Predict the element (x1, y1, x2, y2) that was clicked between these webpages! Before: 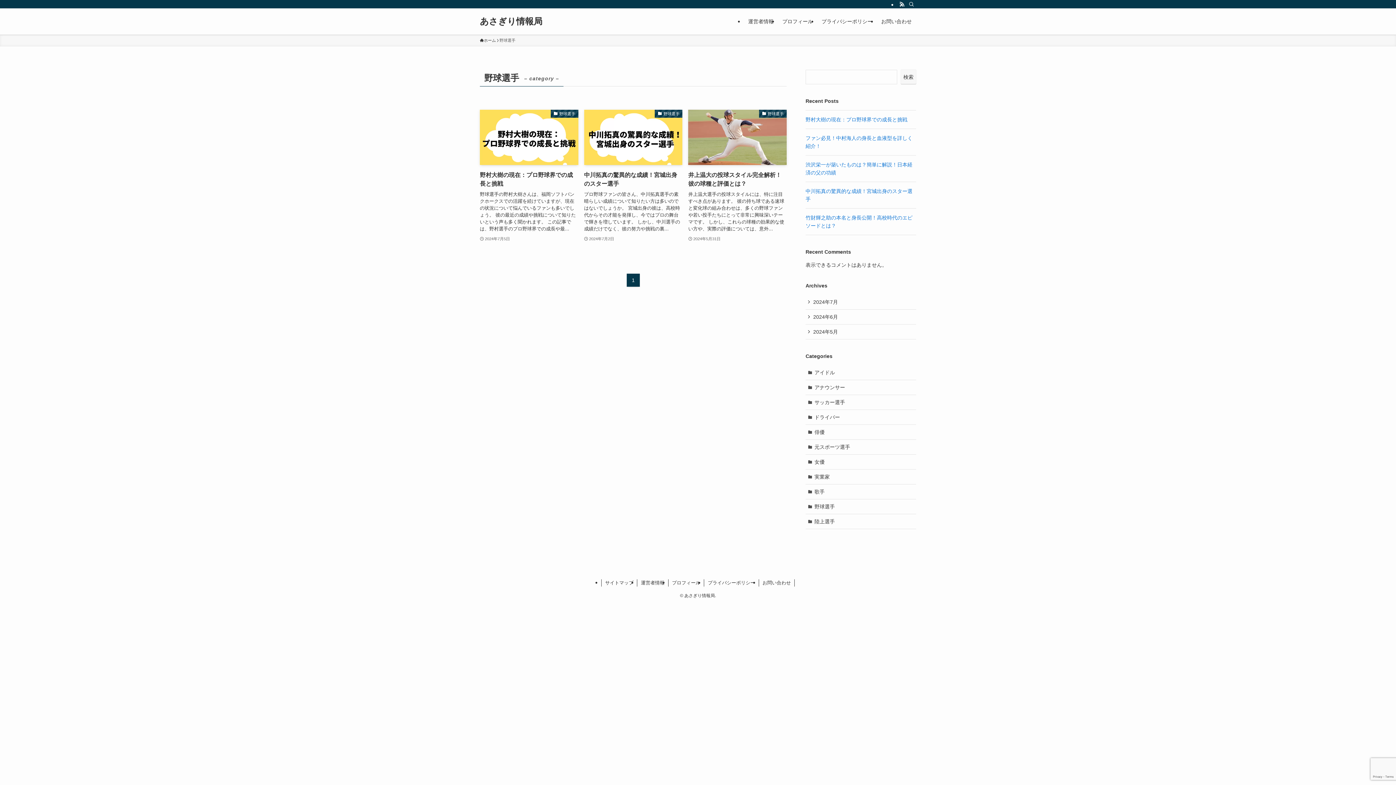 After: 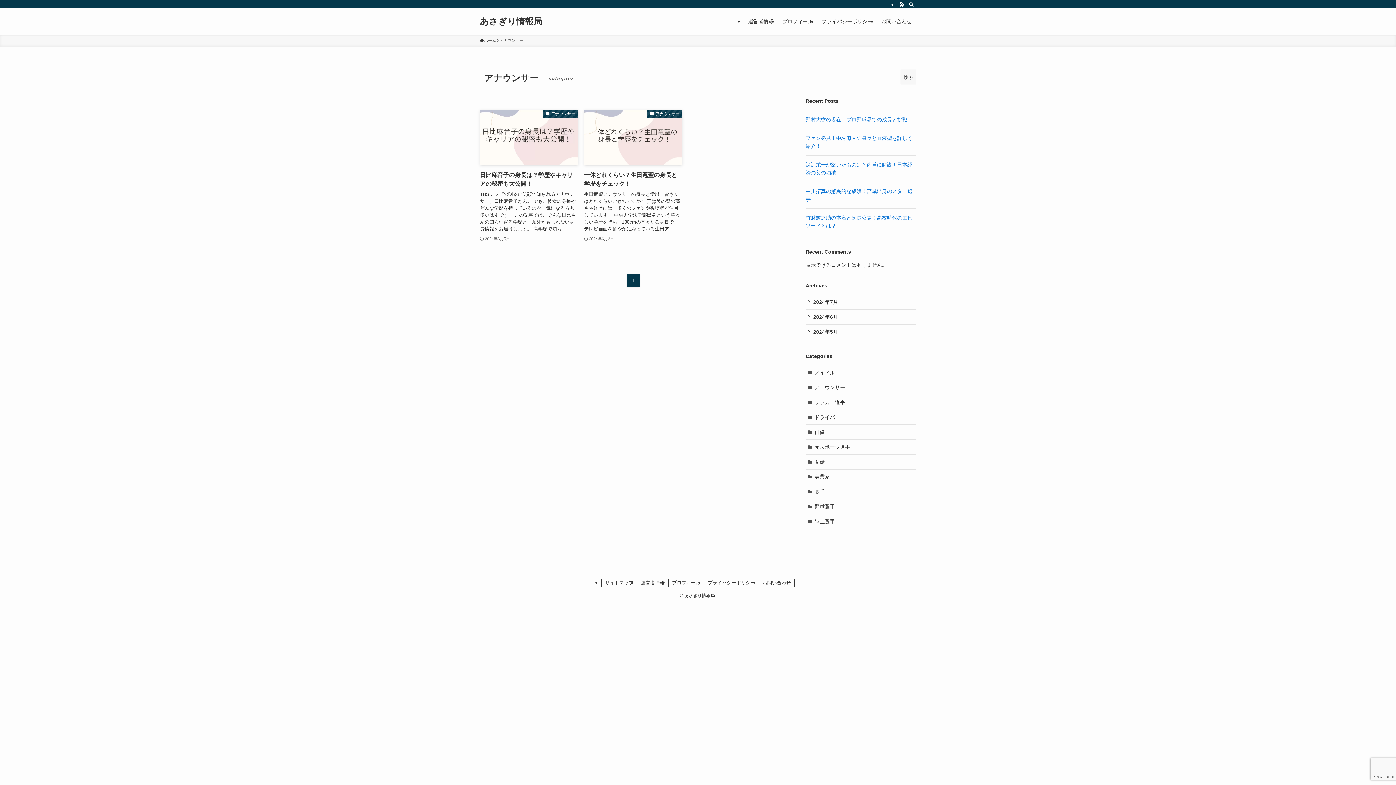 Action: bbox: (805, 380, 916, 395) label: アナウンサー